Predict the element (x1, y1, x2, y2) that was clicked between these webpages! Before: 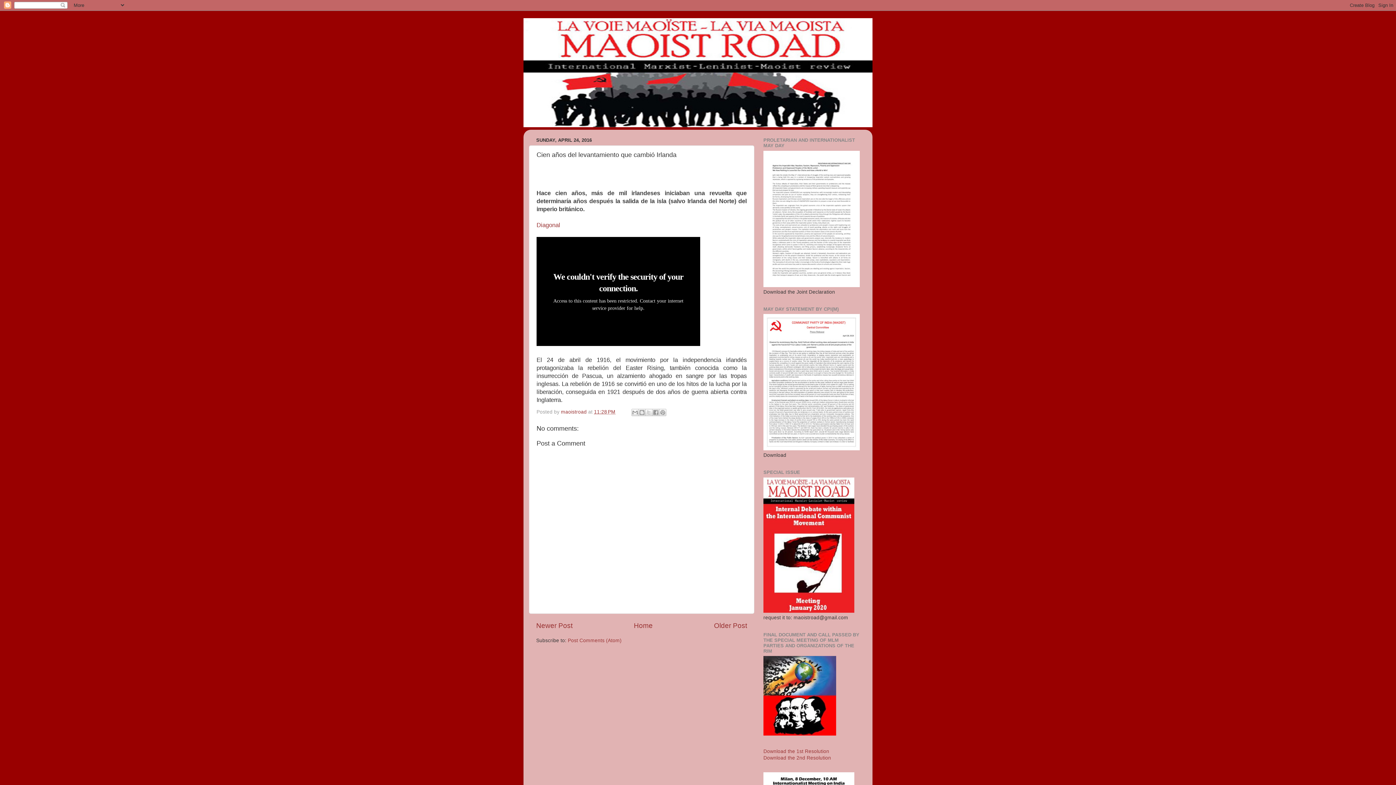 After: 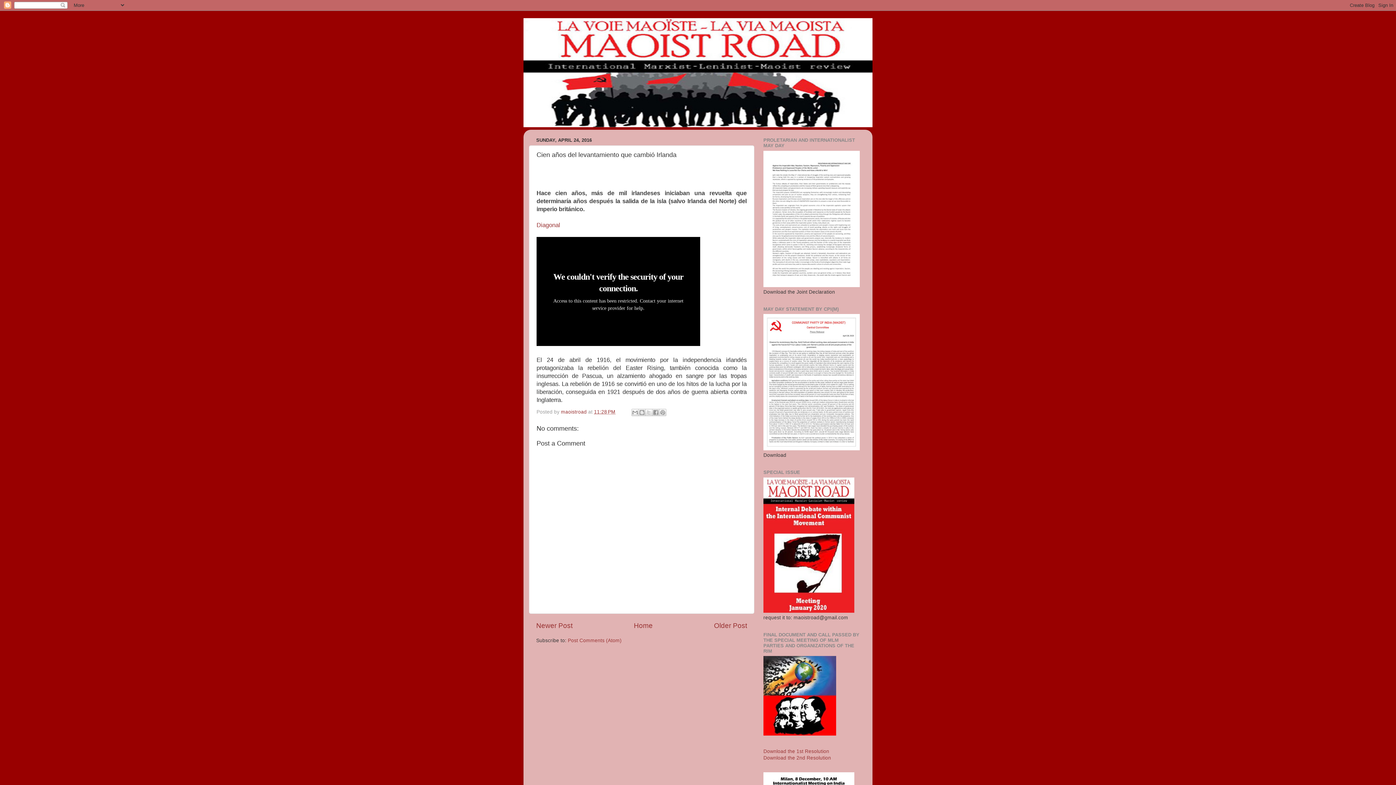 Action: bbox: (594, 409, 615, 414) label: 11:28 PM